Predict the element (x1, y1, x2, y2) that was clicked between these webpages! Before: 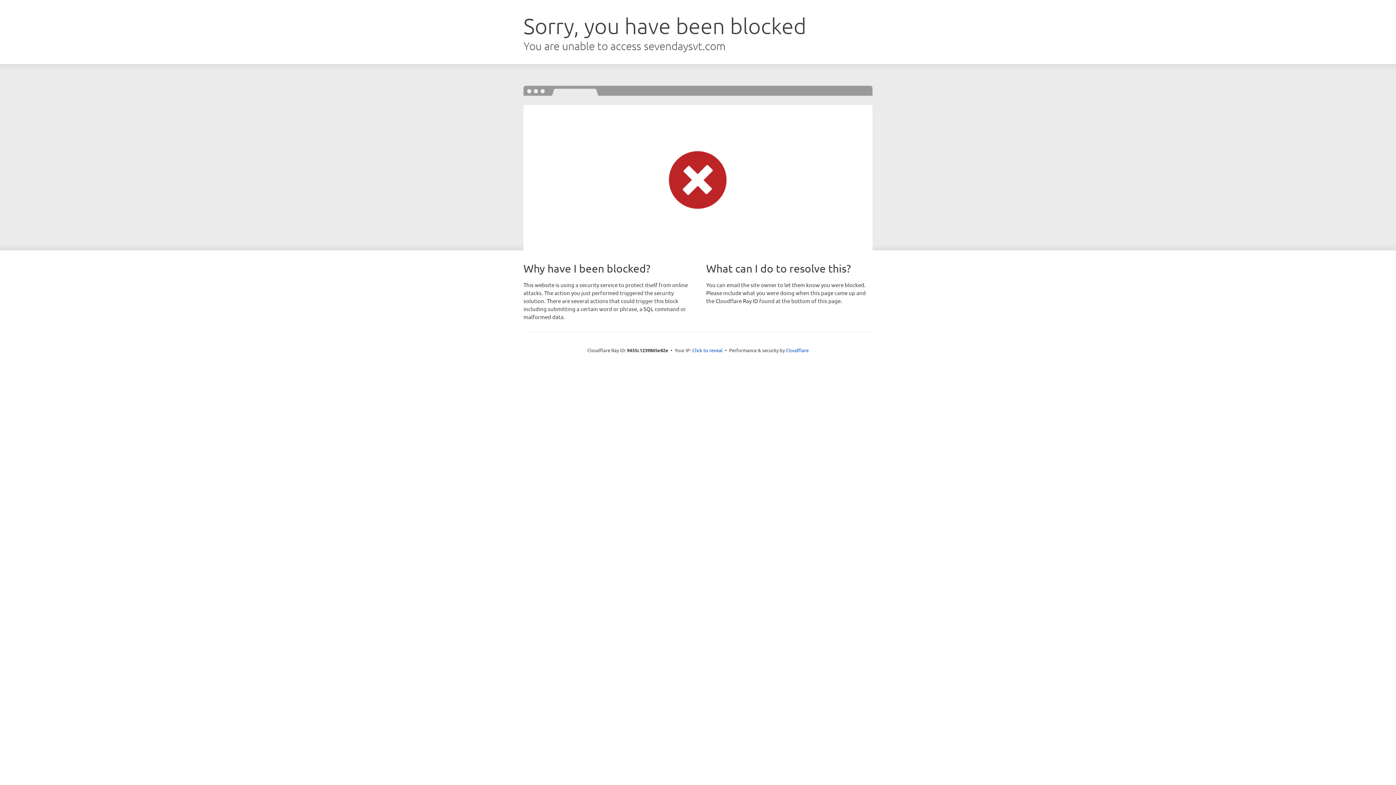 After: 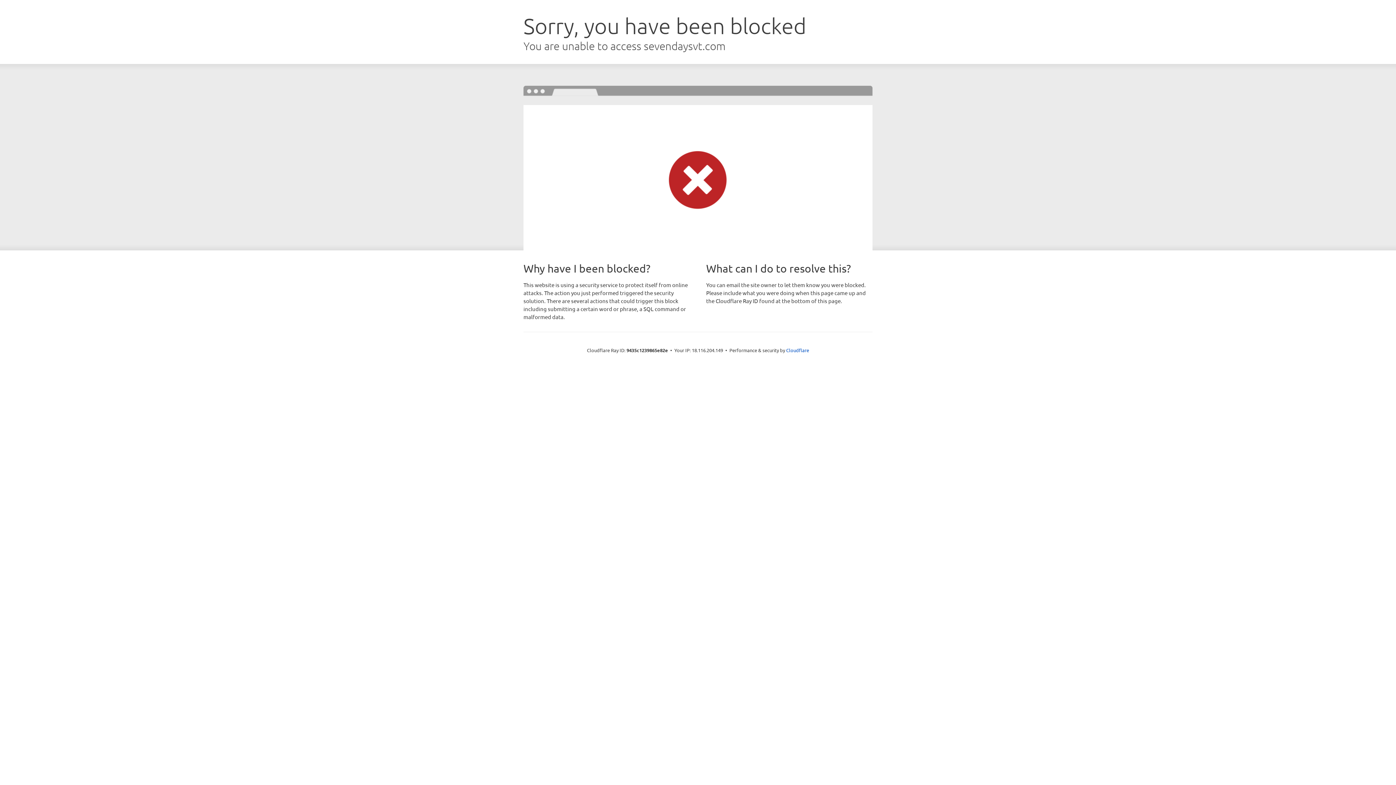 Action: bbox: (692, 346, 722, 353) label: Click to reveal